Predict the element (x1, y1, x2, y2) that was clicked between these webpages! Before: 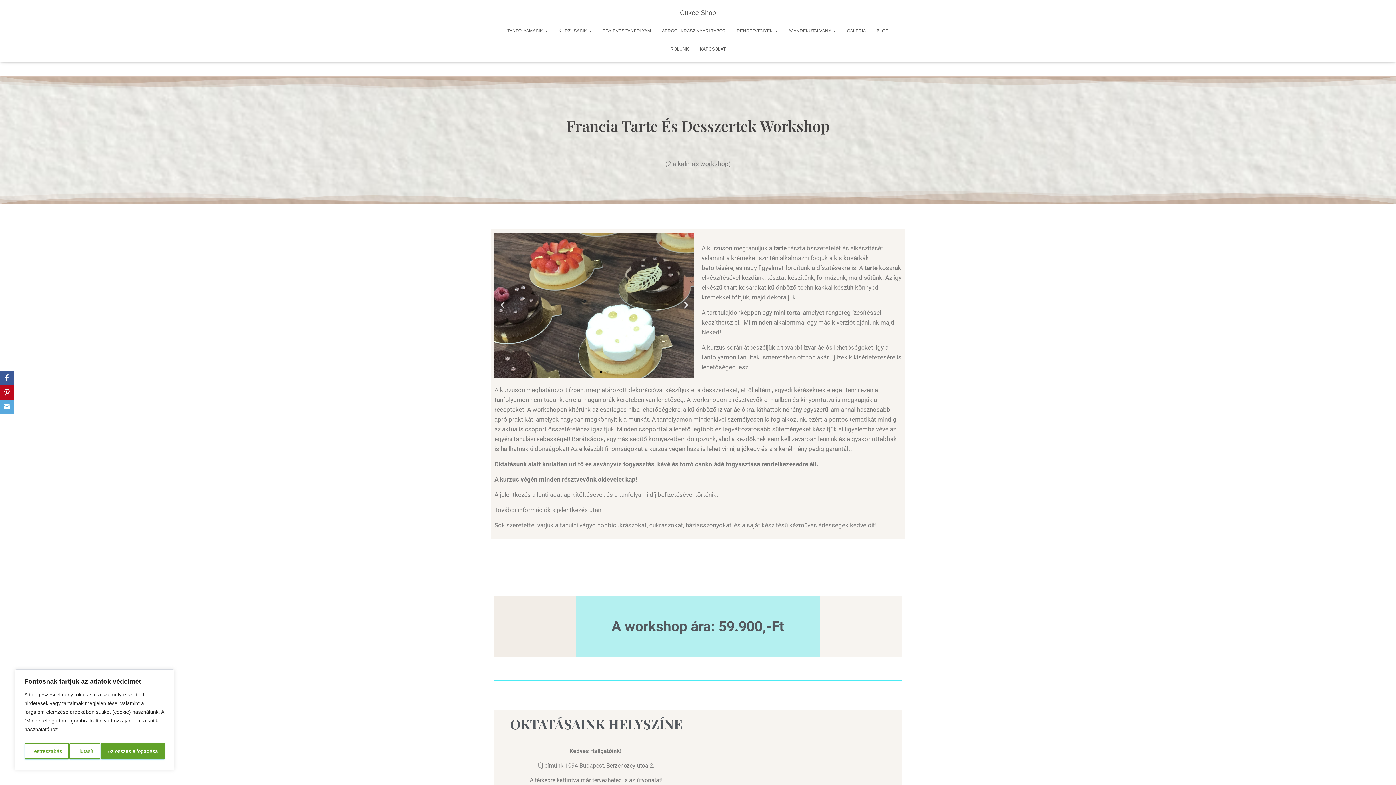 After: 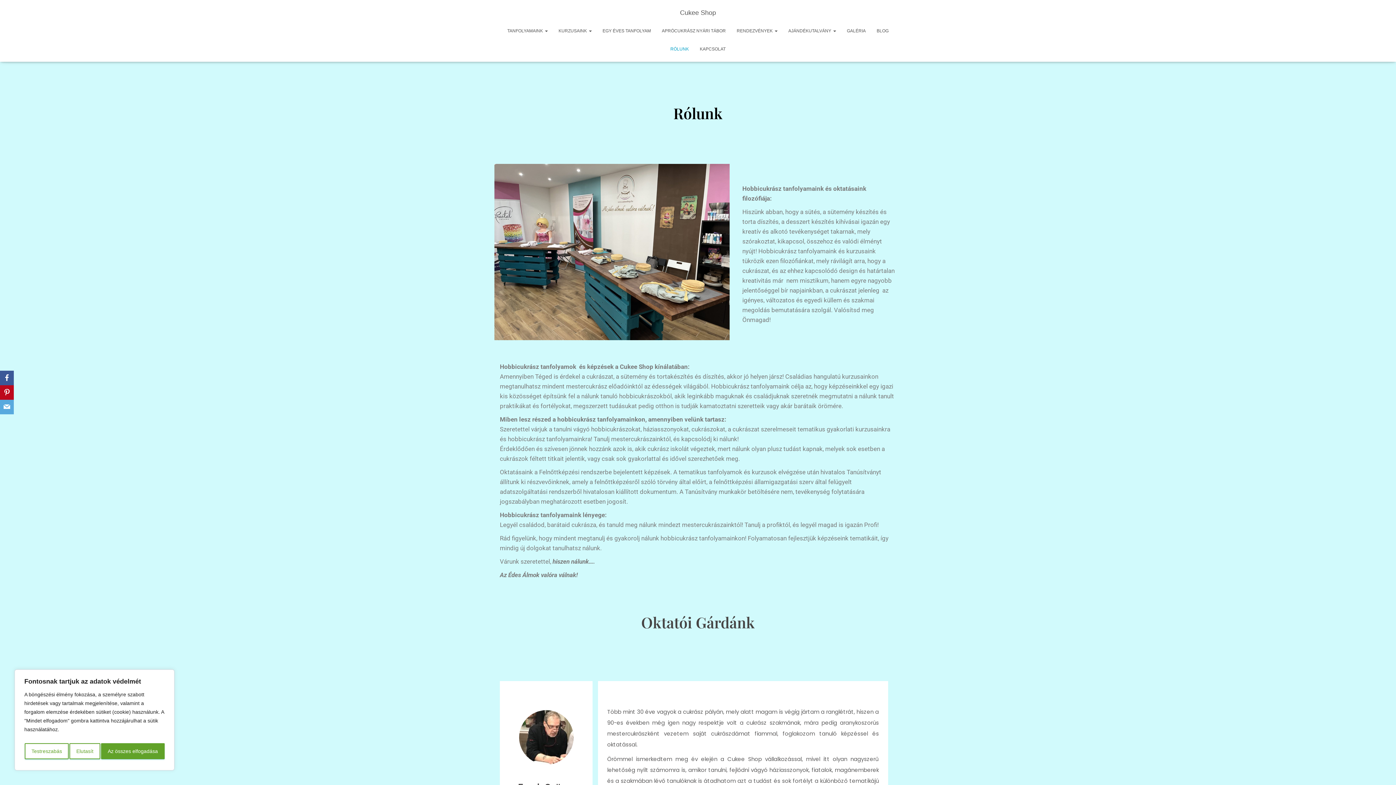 Action: bbox: (665, 40, 694, 58) label: RÓLUNK